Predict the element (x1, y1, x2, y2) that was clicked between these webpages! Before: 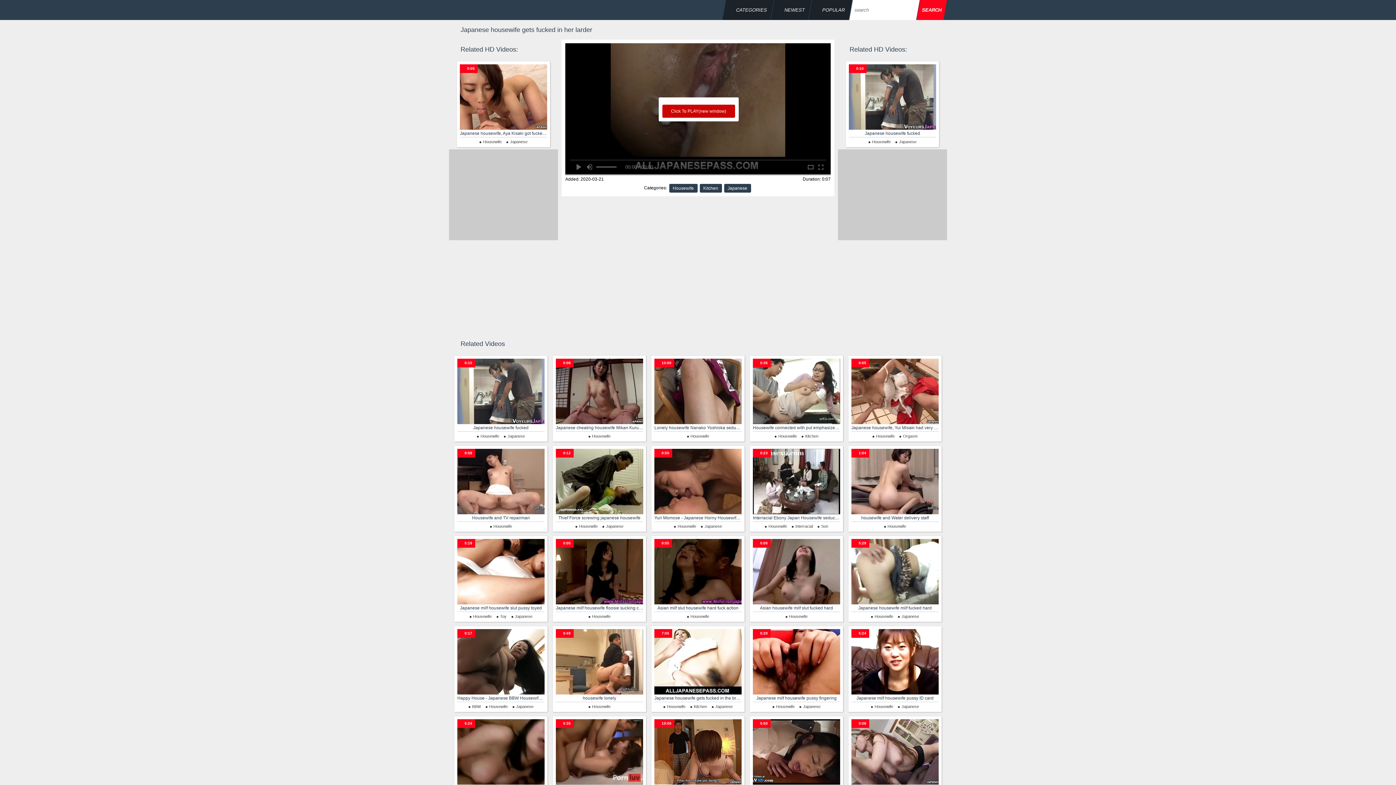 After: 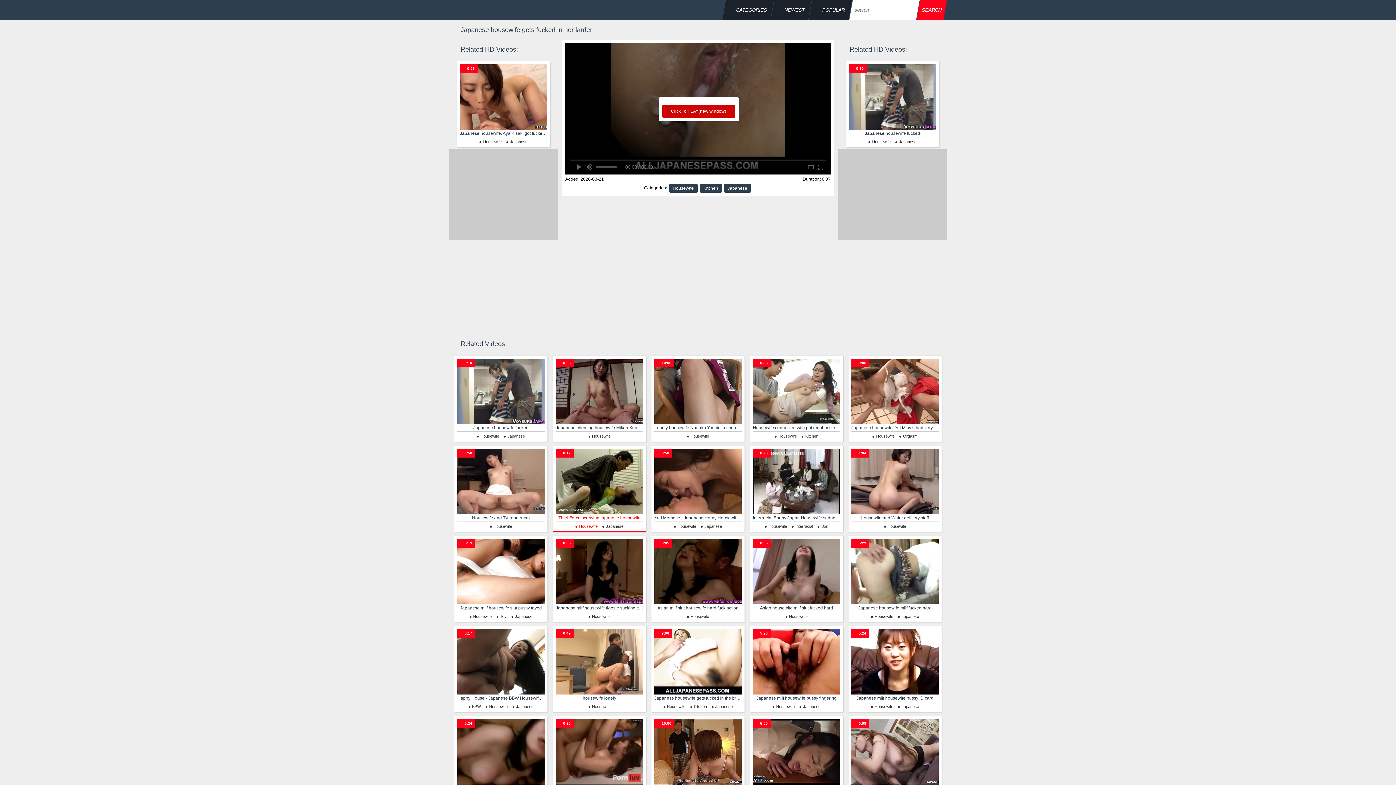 Action: bbox: (573, 524, 597, 528) label: Housewife